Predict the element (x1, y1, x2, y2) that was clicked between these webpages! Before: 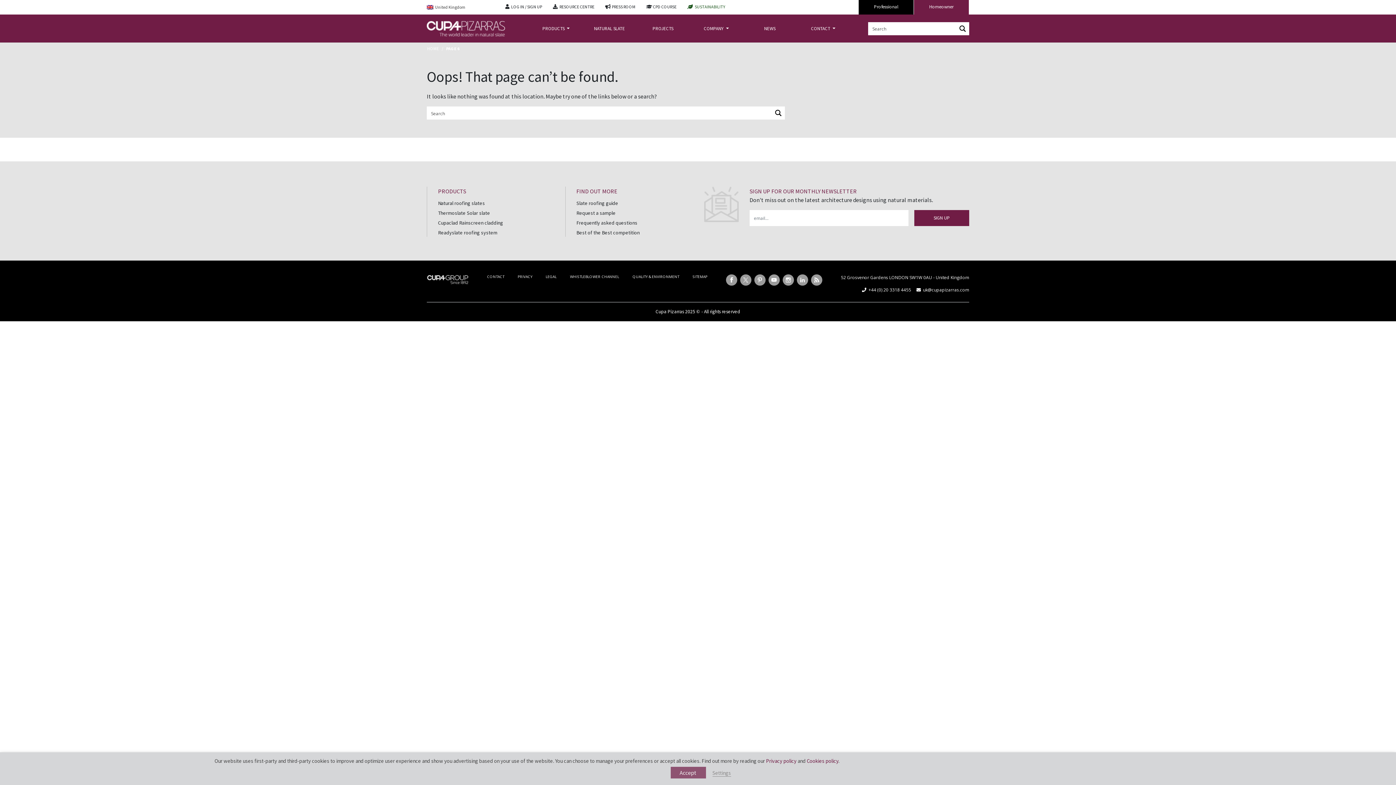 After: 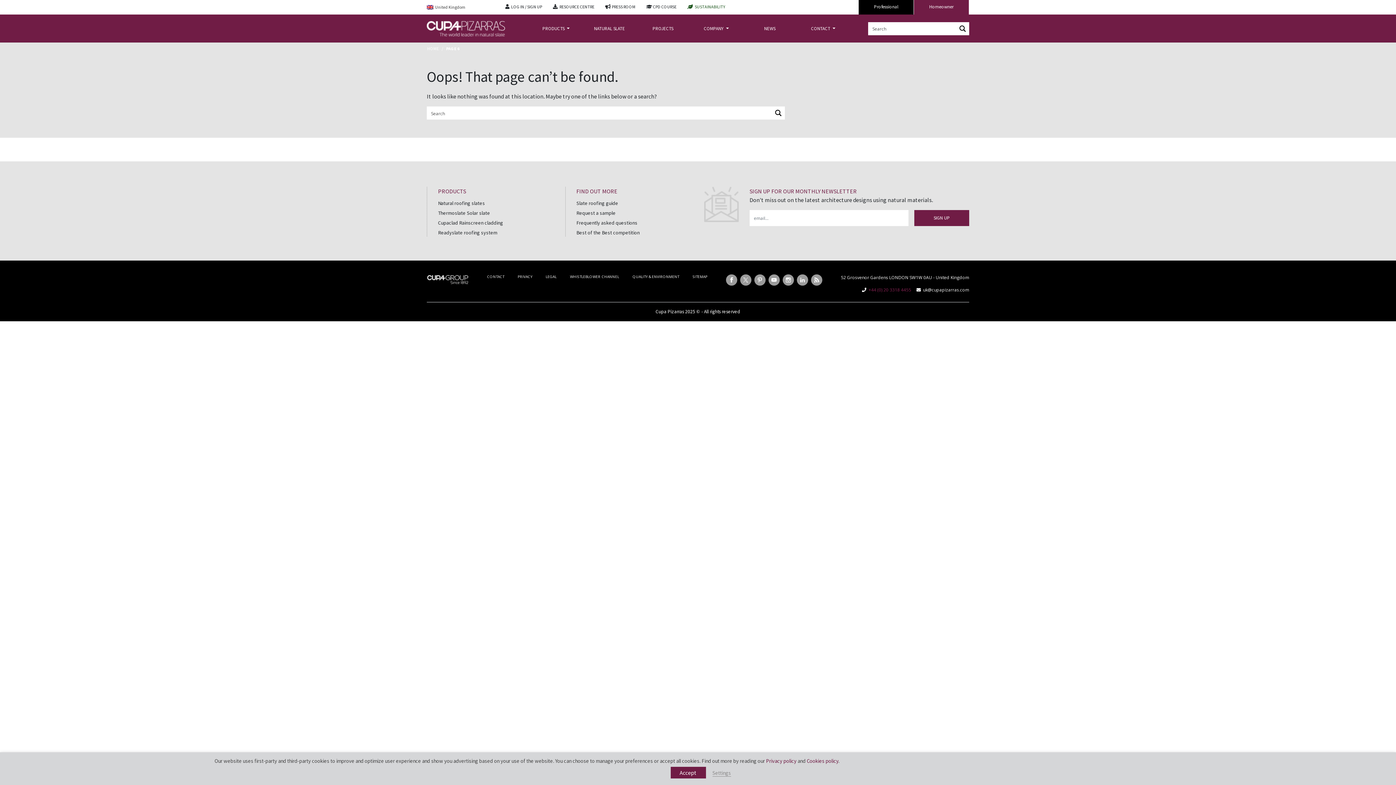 Action: bbox: (868, 286, 911, 293) label: +44 (0) 20 3318 4455